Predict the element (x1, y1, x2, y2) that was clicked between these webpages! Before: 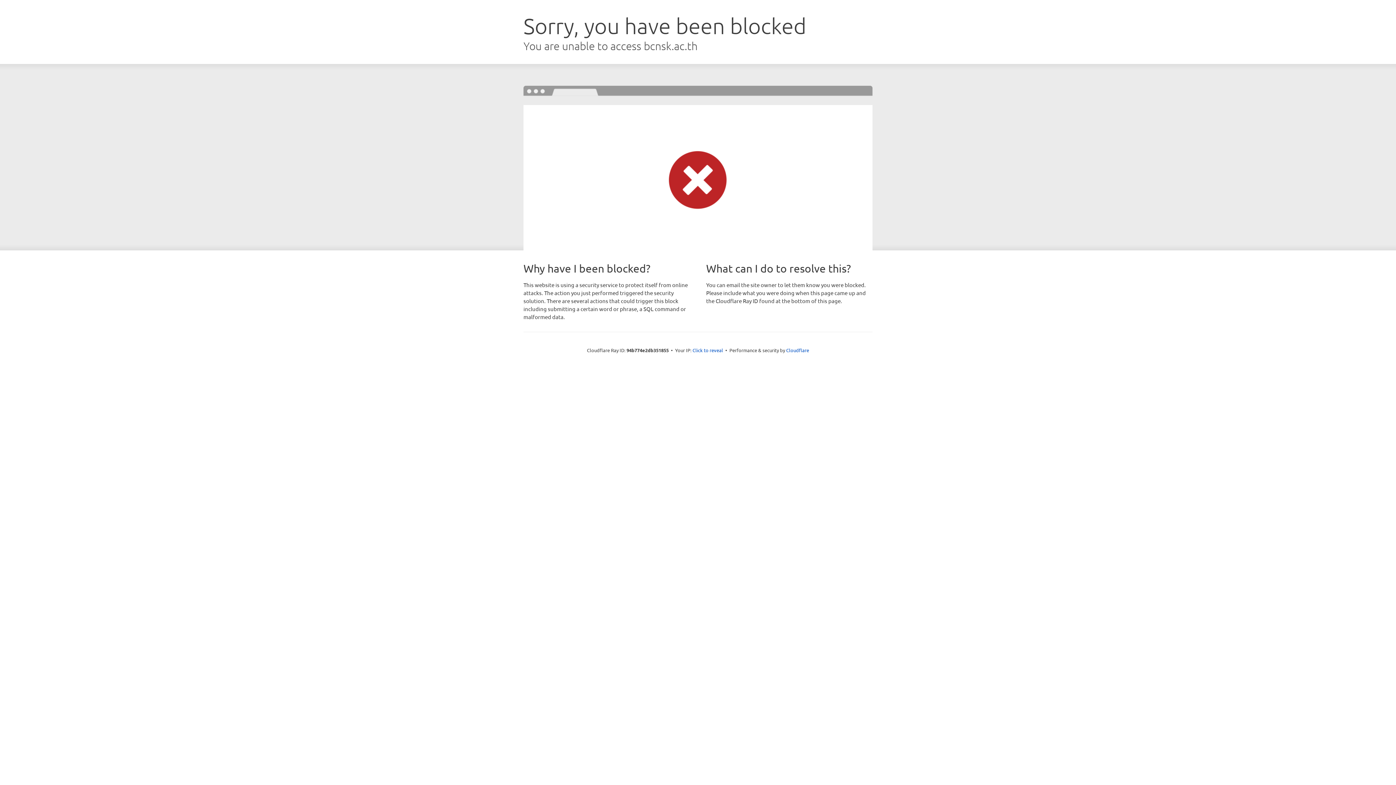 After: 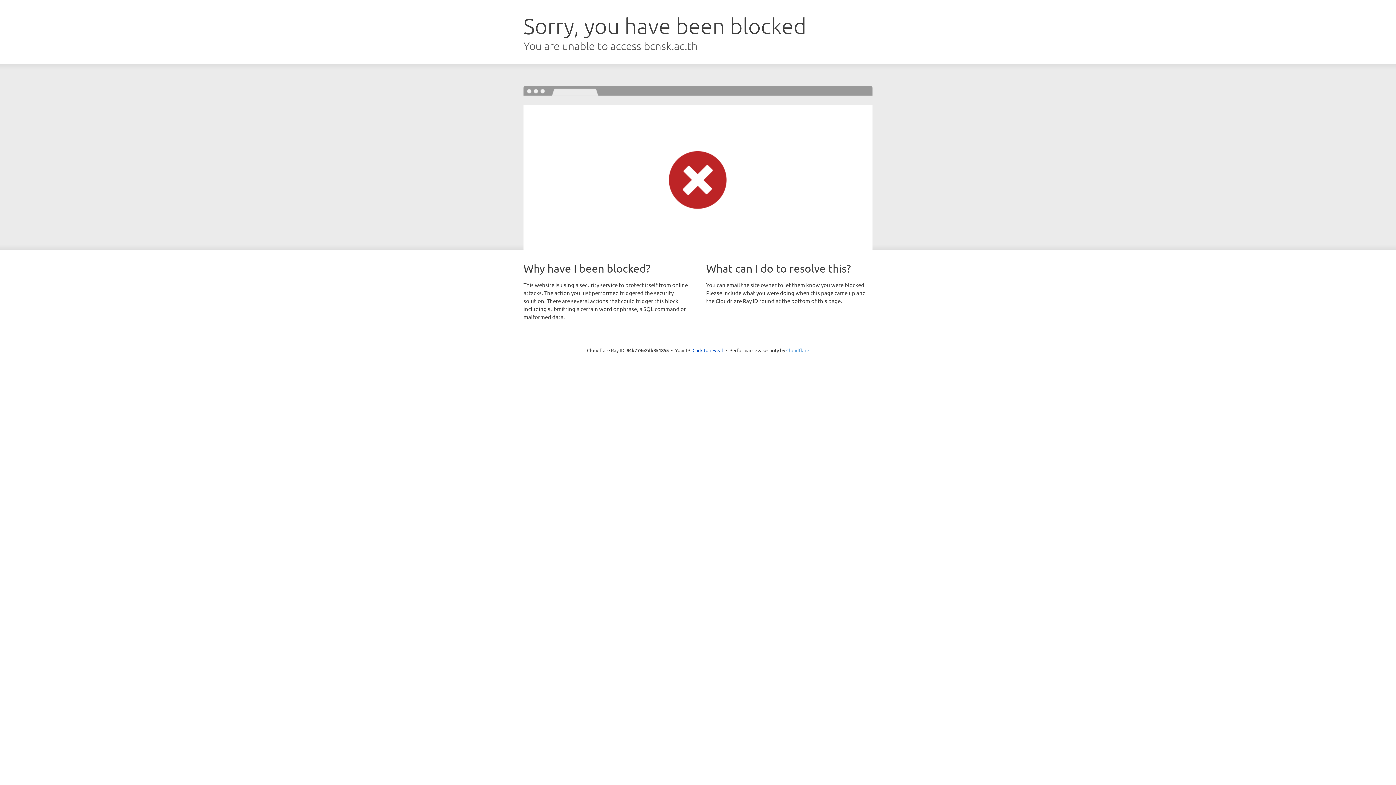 Action: label: Cloudflare bbox: (786, 347, 809, 353)